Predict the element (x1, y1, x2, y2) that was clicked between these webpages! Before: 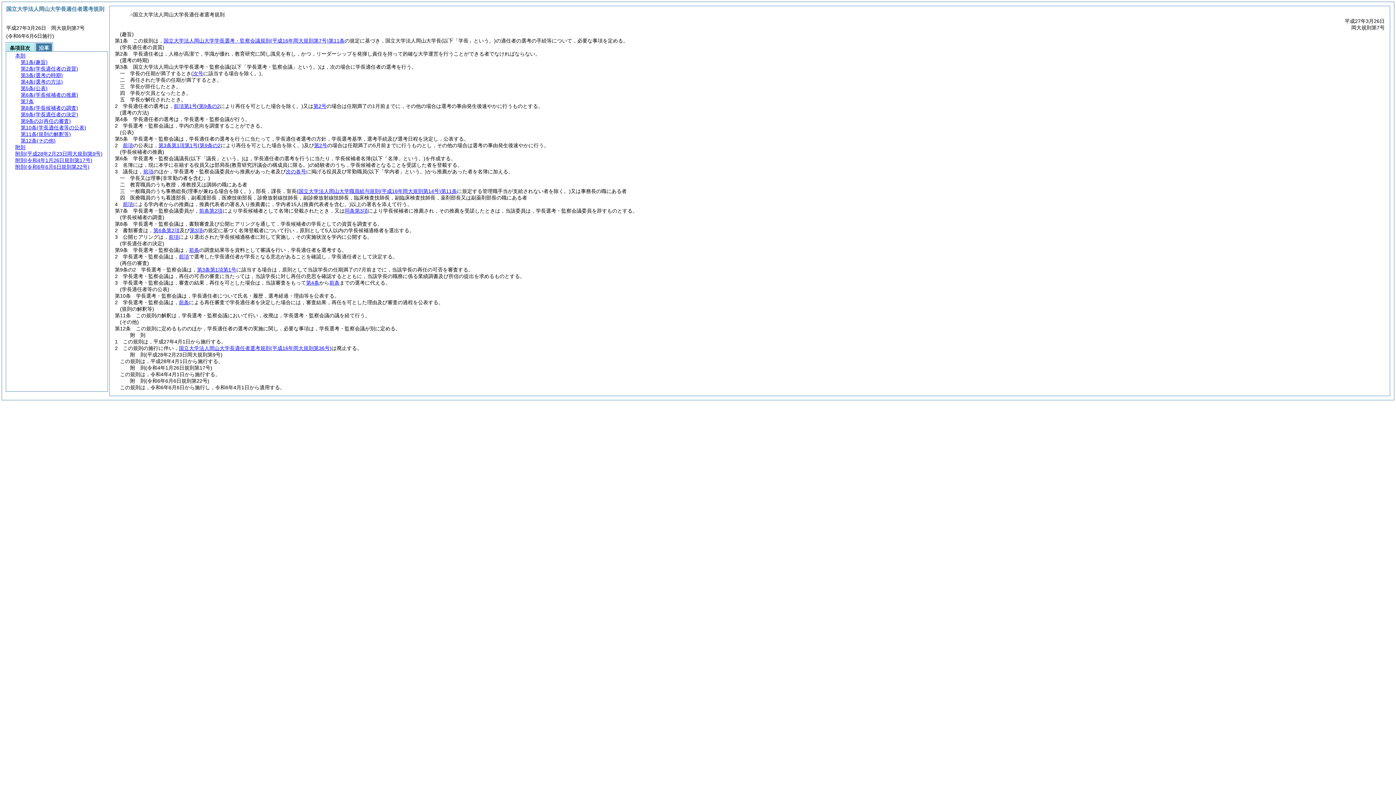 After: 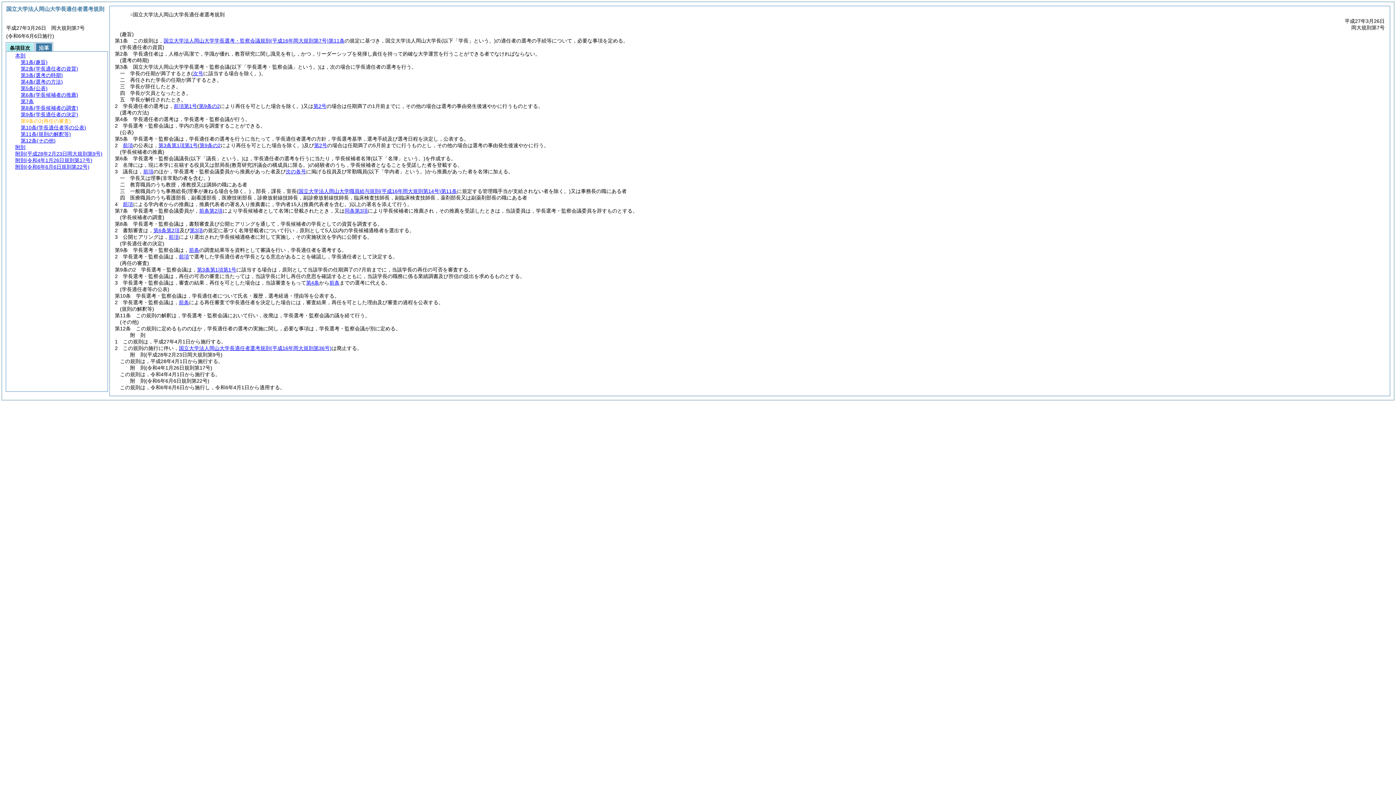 Action: bbox: (20, 118, 70, 124) label: 第9条の2(再任の審査)